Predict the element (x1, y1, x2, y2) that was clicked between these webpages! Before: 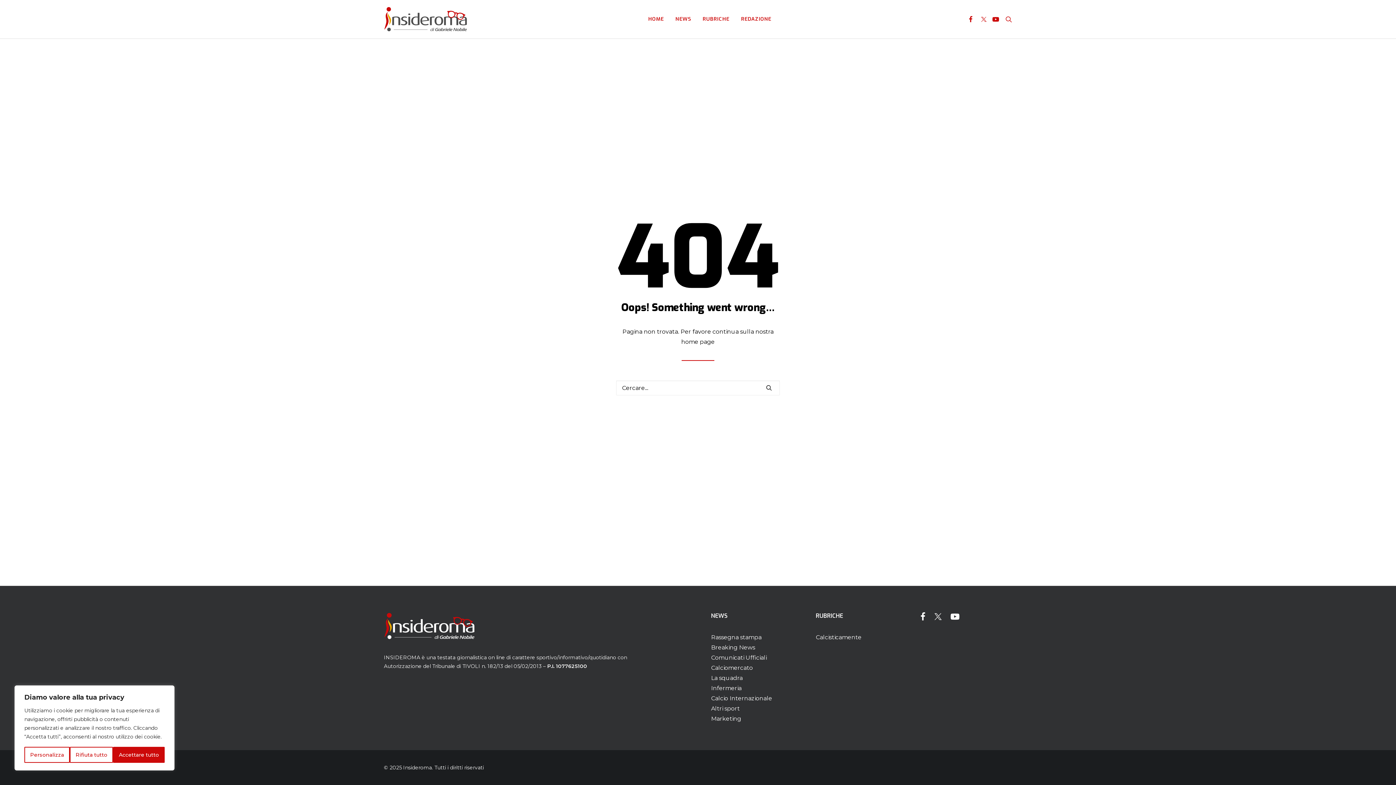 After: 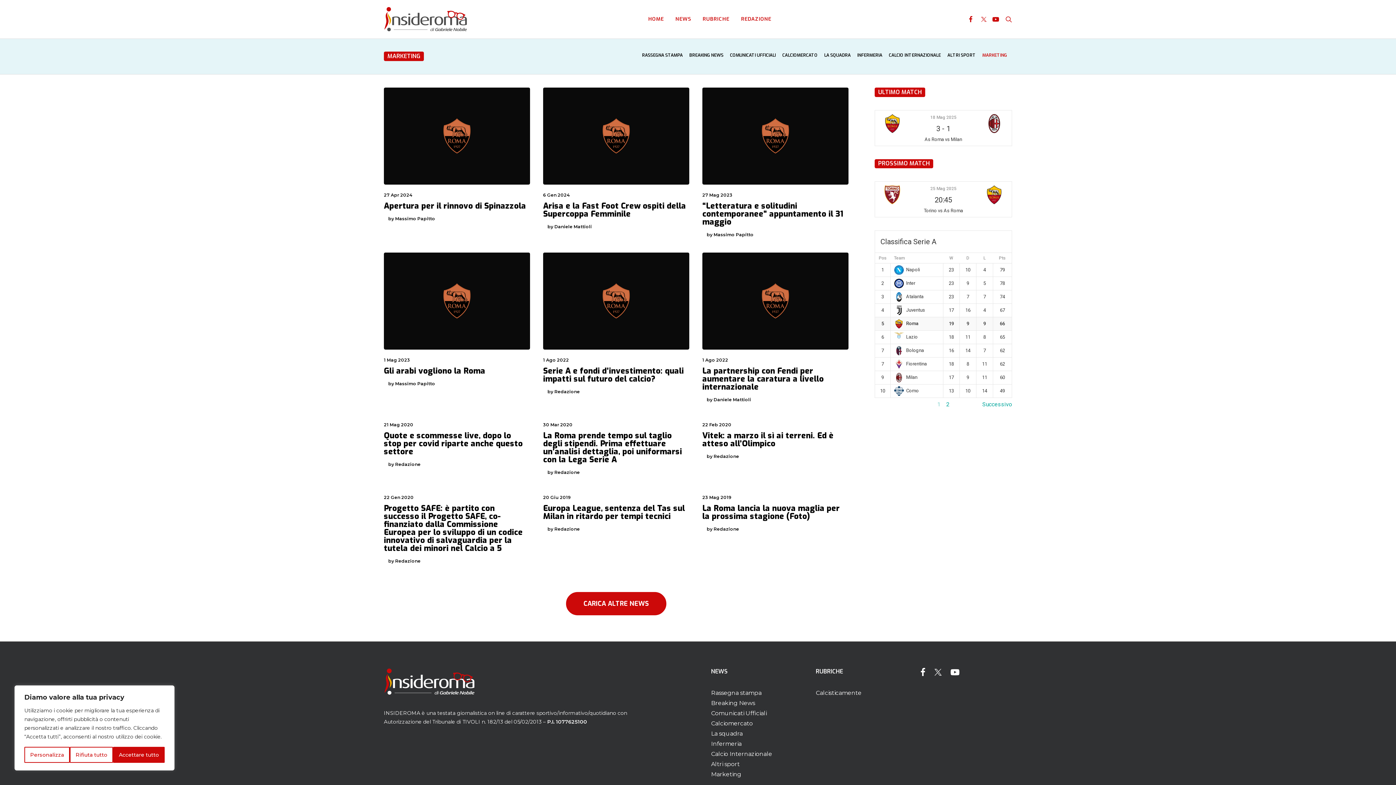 Action: label: Marketing bbox: (711, 715, 741, 722)